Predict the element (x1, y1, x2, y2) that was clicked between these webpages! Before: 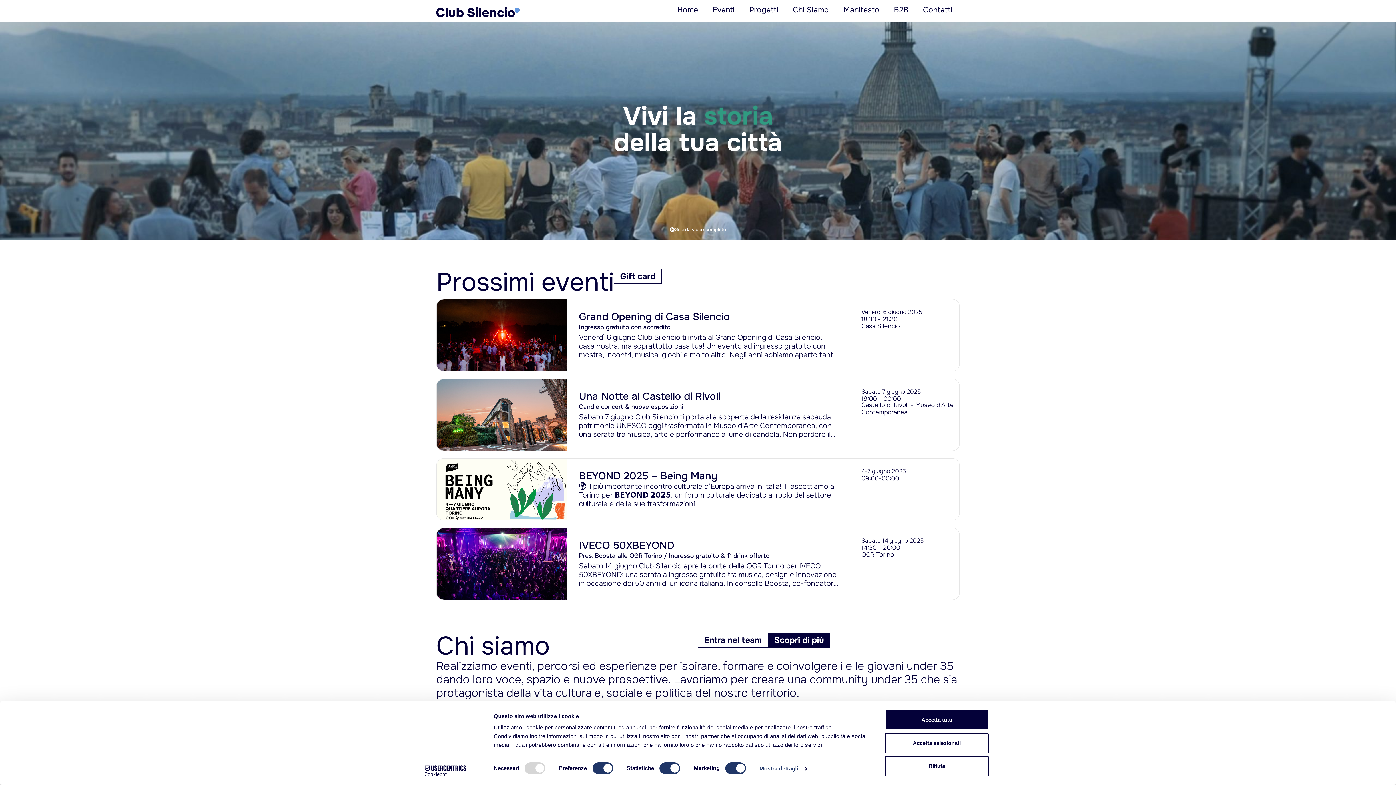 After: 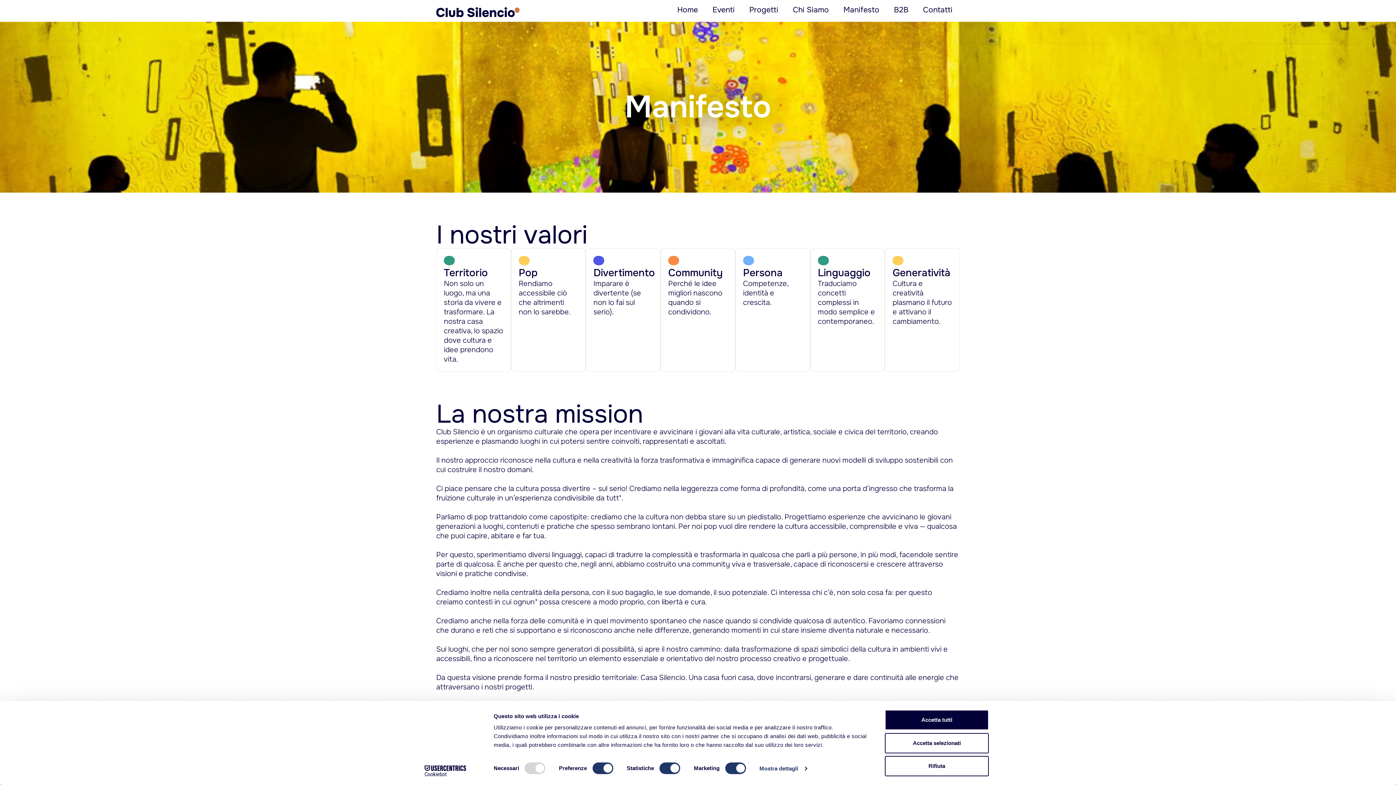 Action: bbox: (836, 5, 886, 14) label: Manifesto